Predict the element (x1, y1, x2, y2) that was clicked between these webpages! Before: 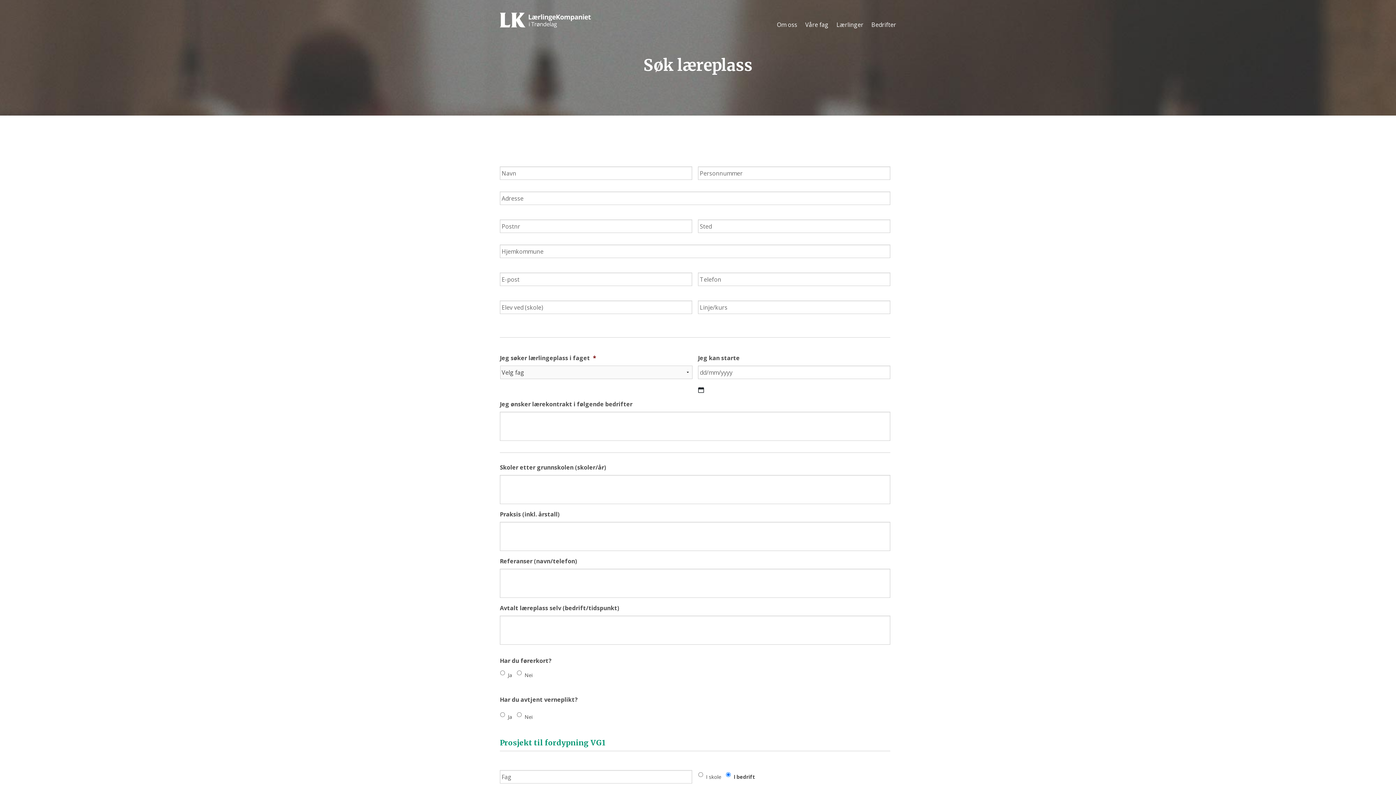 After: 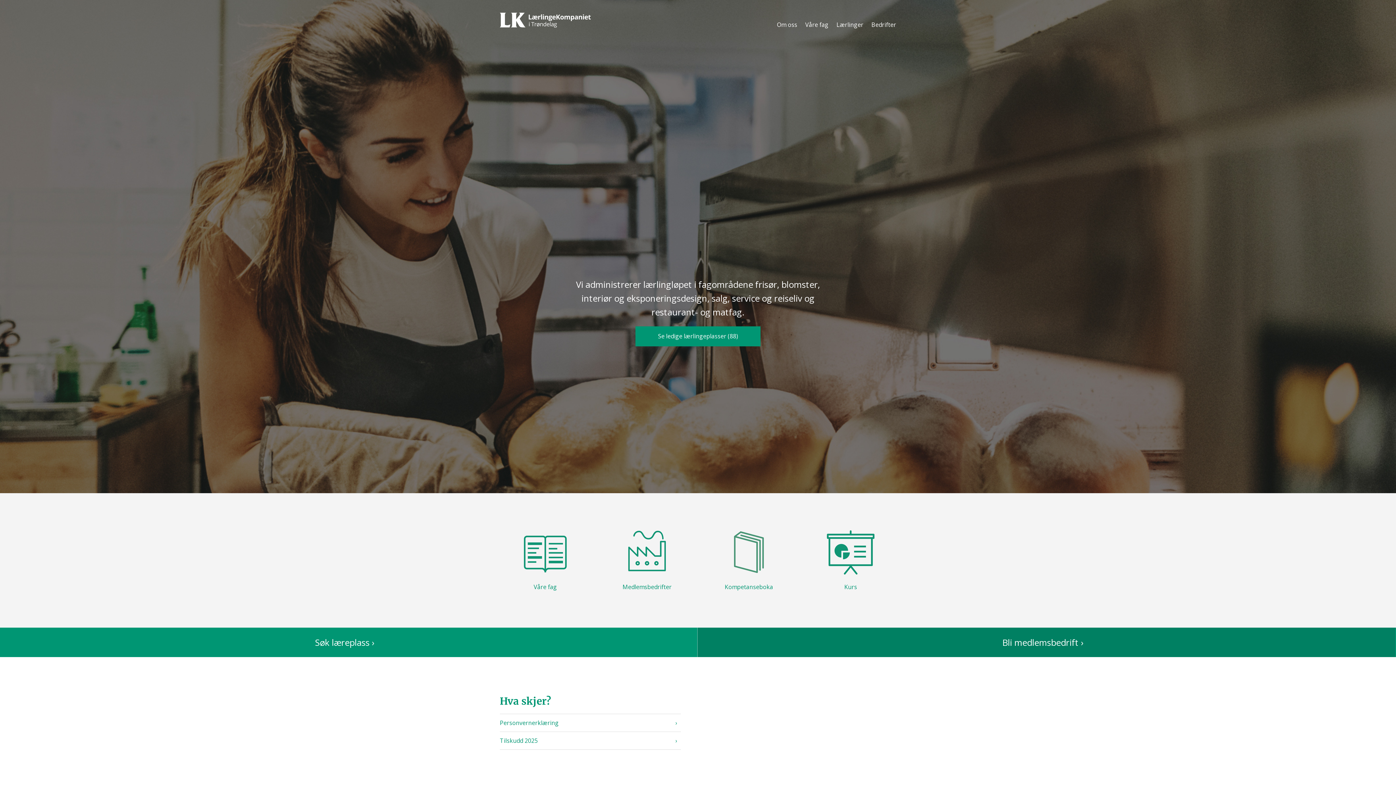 Action: label: Lærlingekompaniet i Nord-Trøndelag bbox: (500, 12, 590, 34)